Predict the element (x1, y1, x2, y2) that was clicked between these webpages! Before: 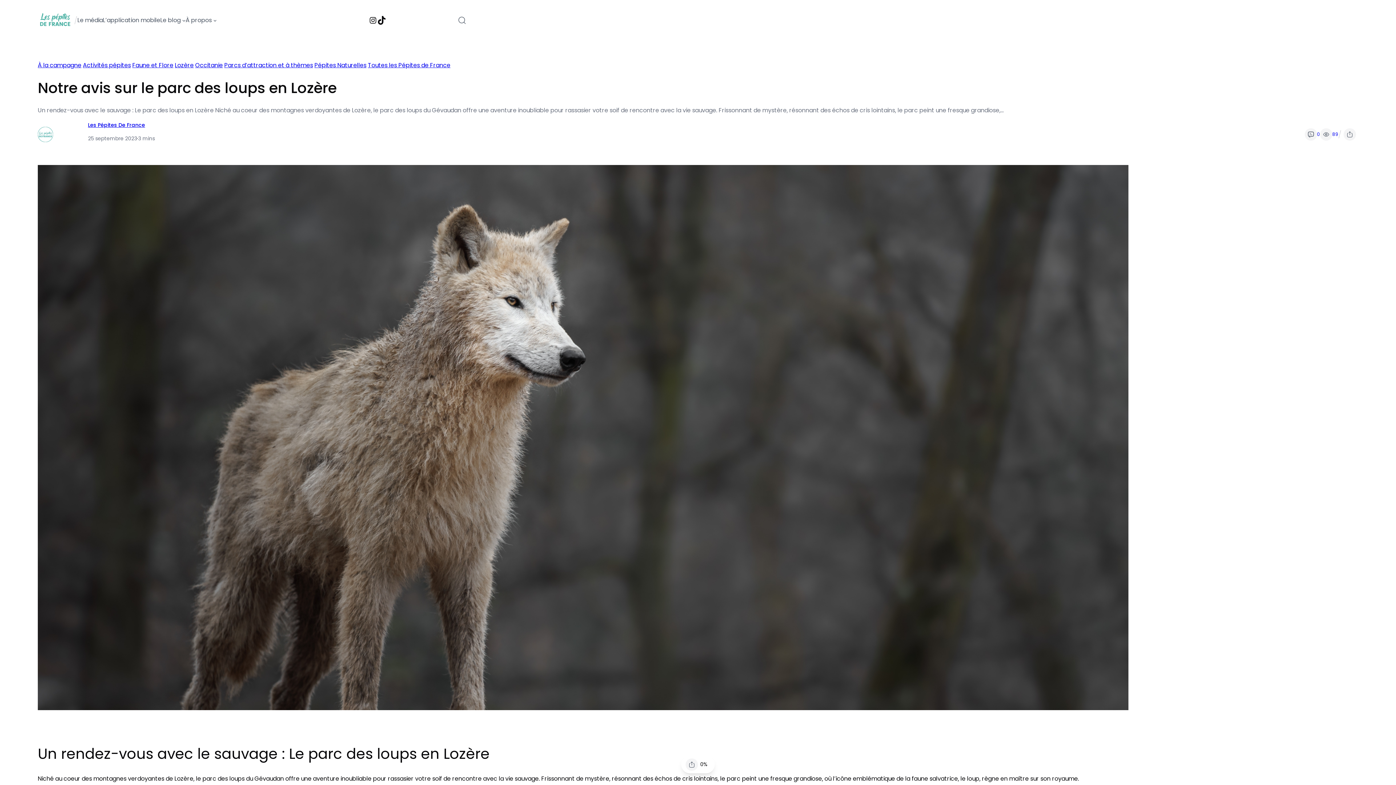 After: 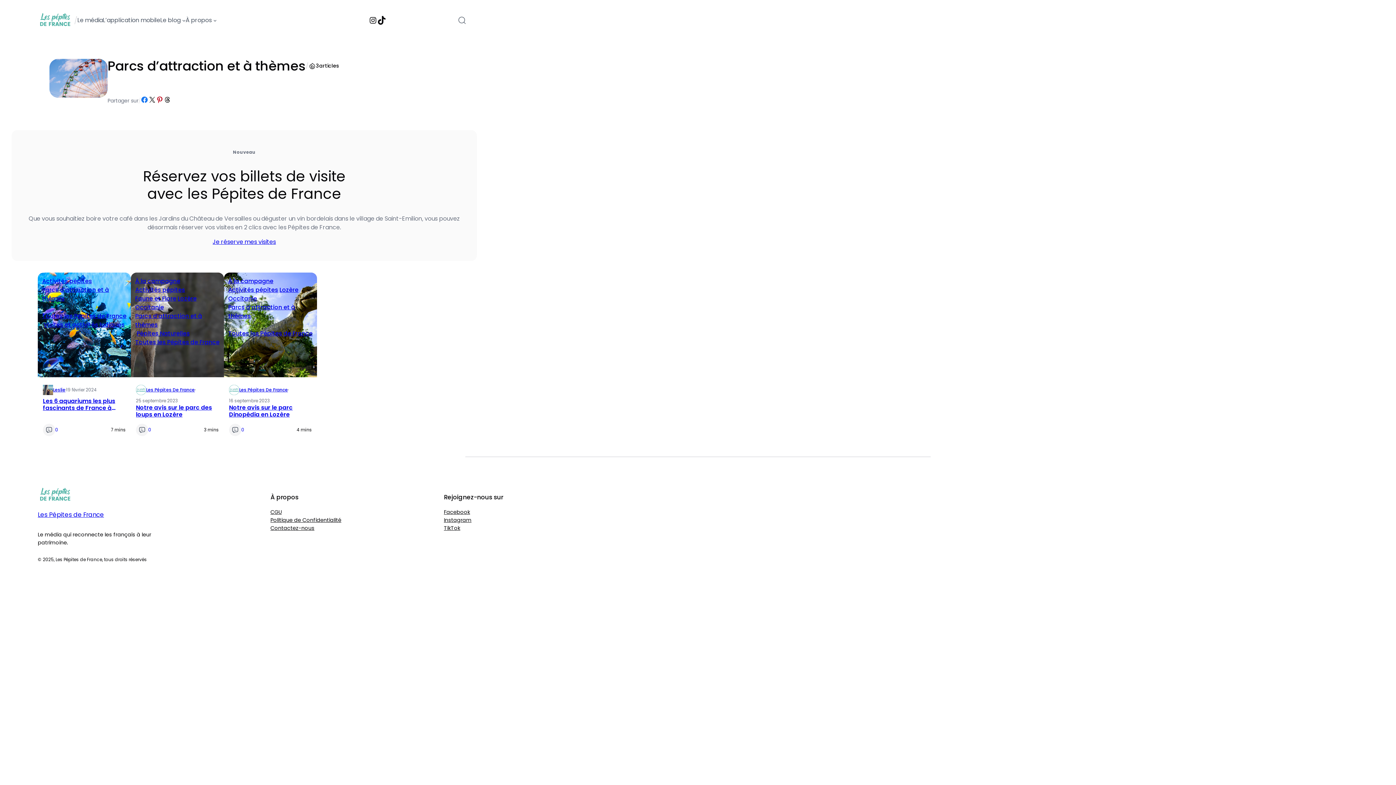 Action: bbox: (224, 61, 313, 69) label: Parcs d’attraction et à thèmes